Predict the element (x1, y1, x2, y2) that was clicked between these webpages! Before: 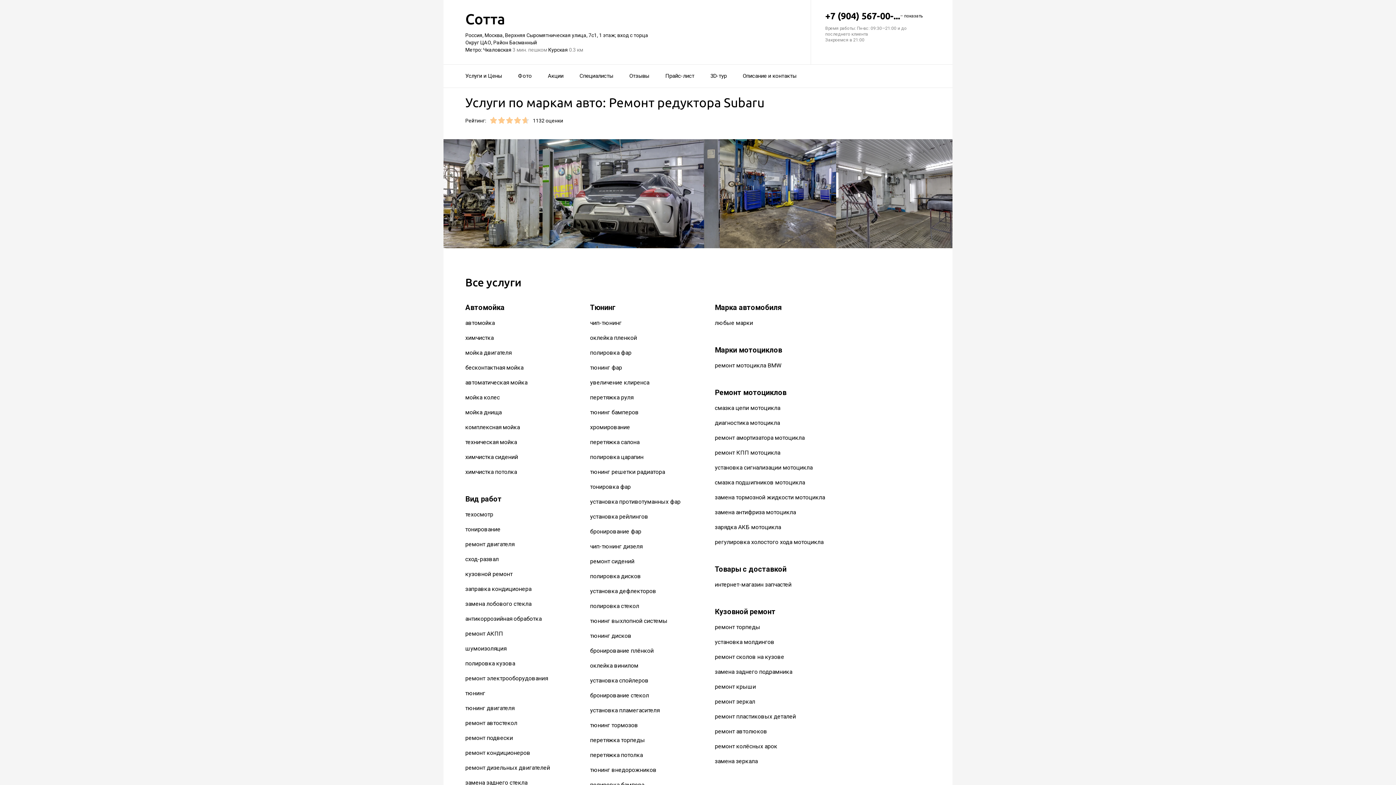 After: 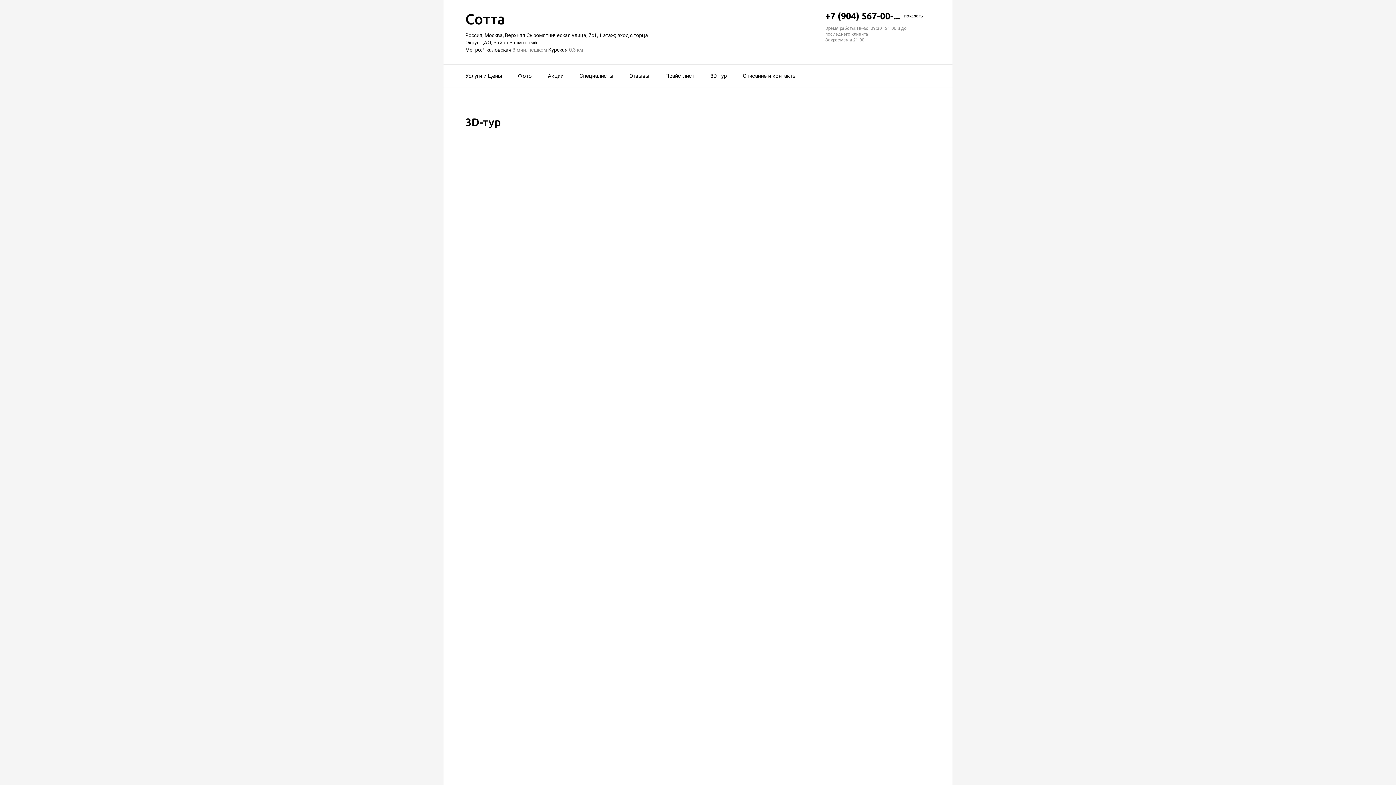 Action: bbox: (710, 68, 726, 84) label: 3D-тур